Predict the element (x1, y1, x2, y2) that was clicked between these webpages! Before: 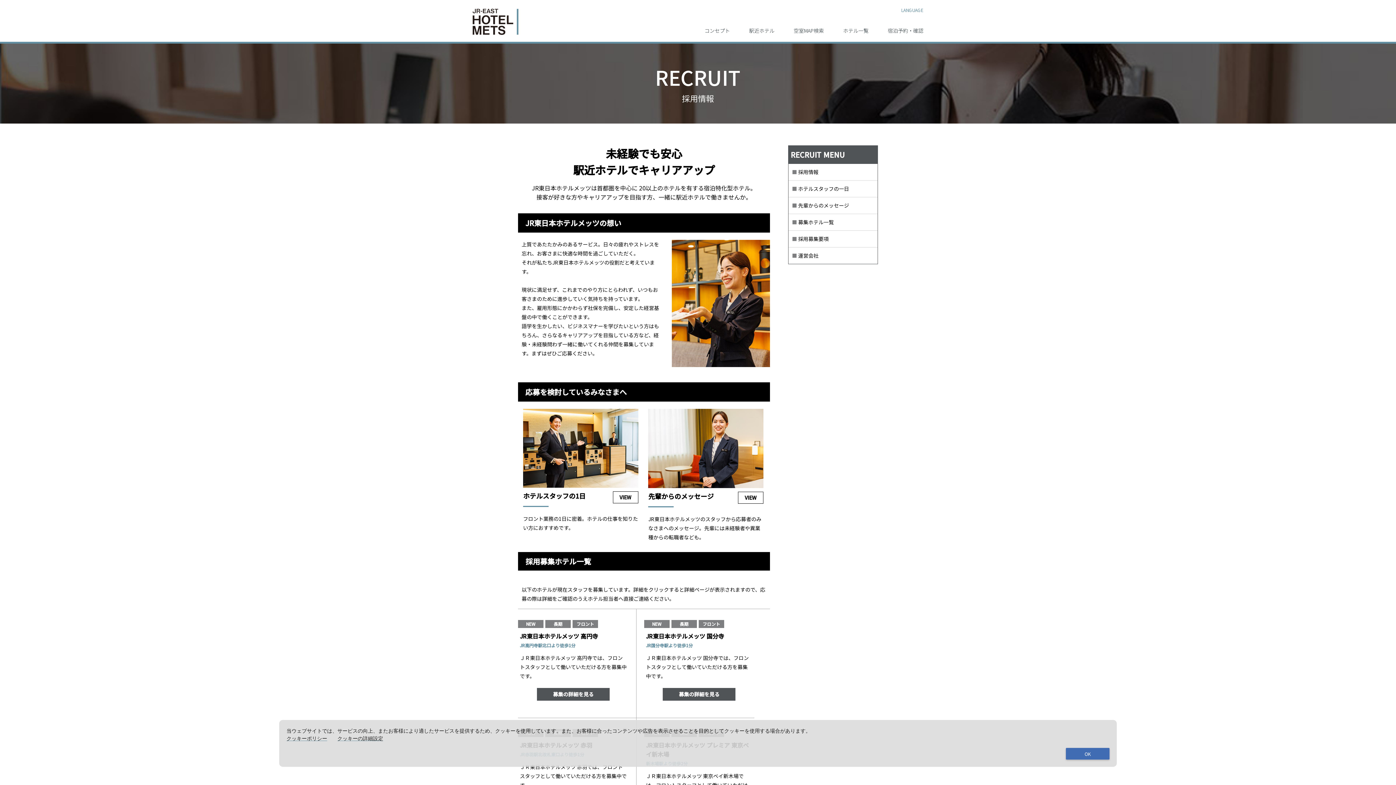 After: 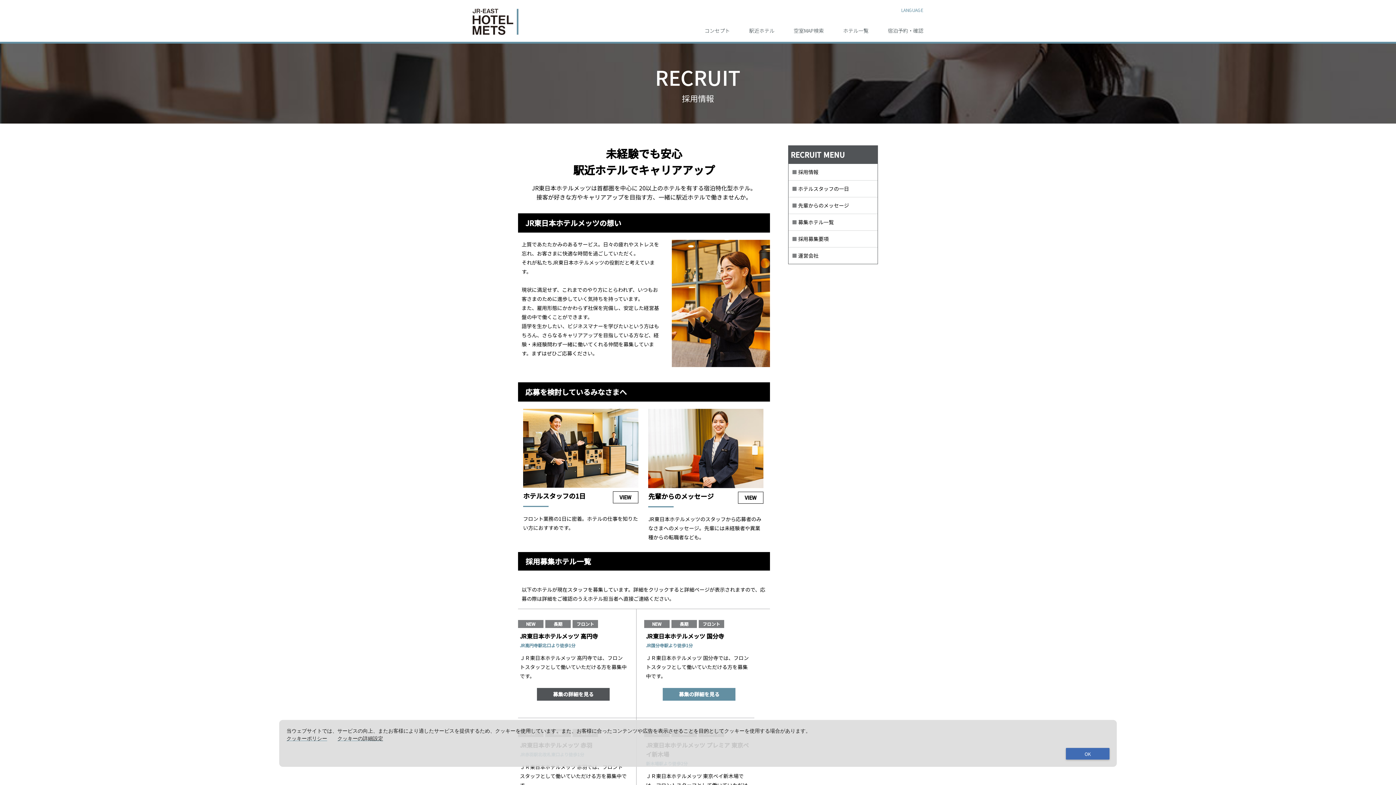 Action: bbox: (663, 688, 735, 701) label: 募集の詳細を見る